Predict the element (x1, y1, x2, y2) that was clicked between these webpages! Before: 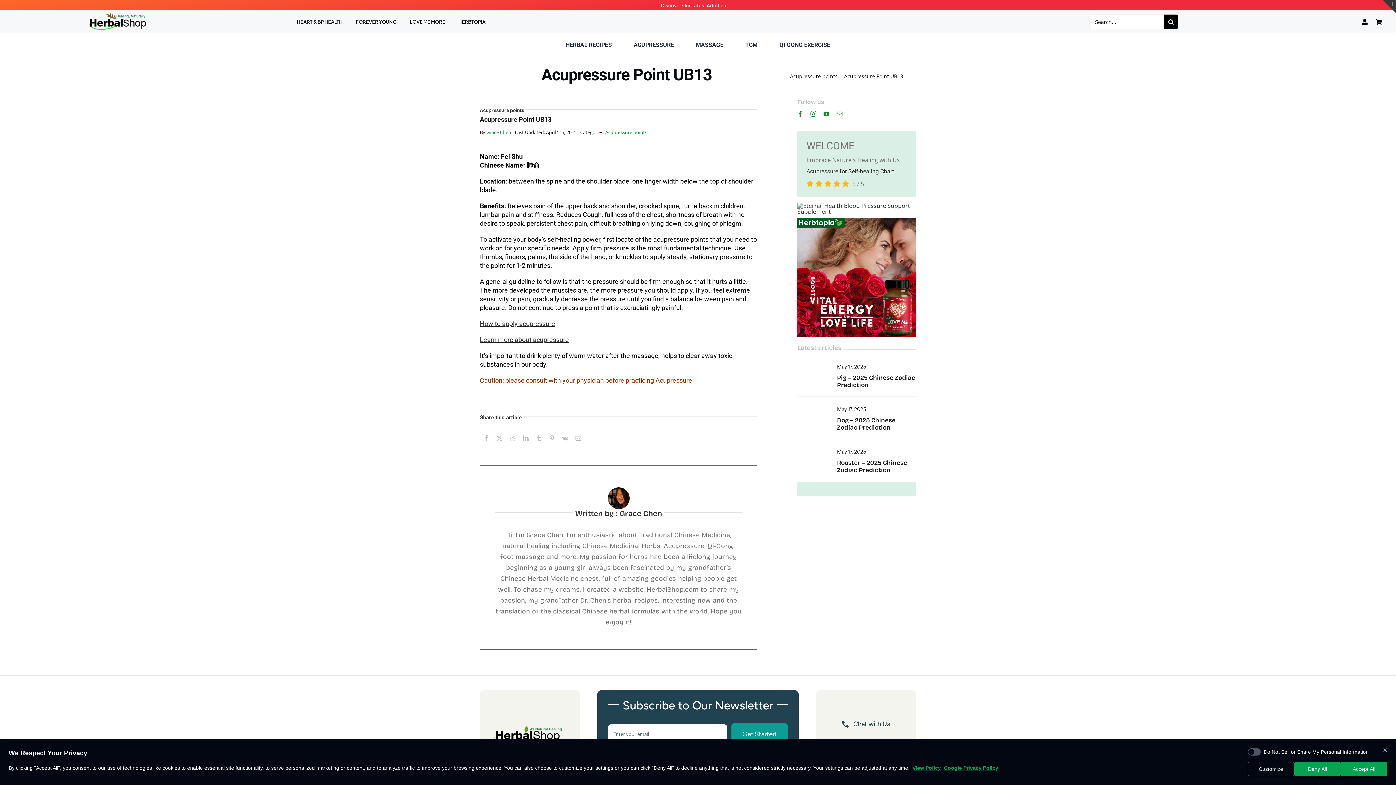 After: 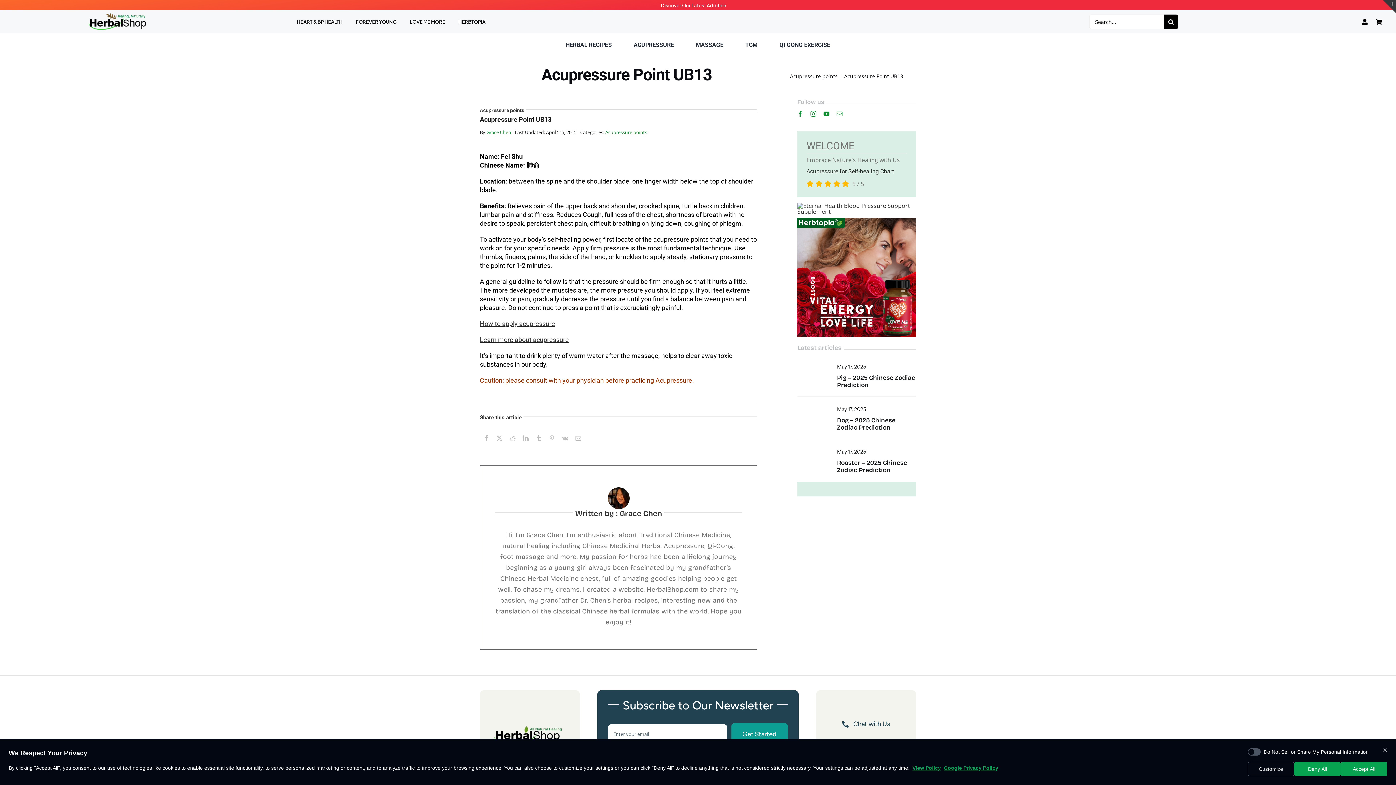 Action: label: Pinterest bbox: (545, 432, 558, 458)